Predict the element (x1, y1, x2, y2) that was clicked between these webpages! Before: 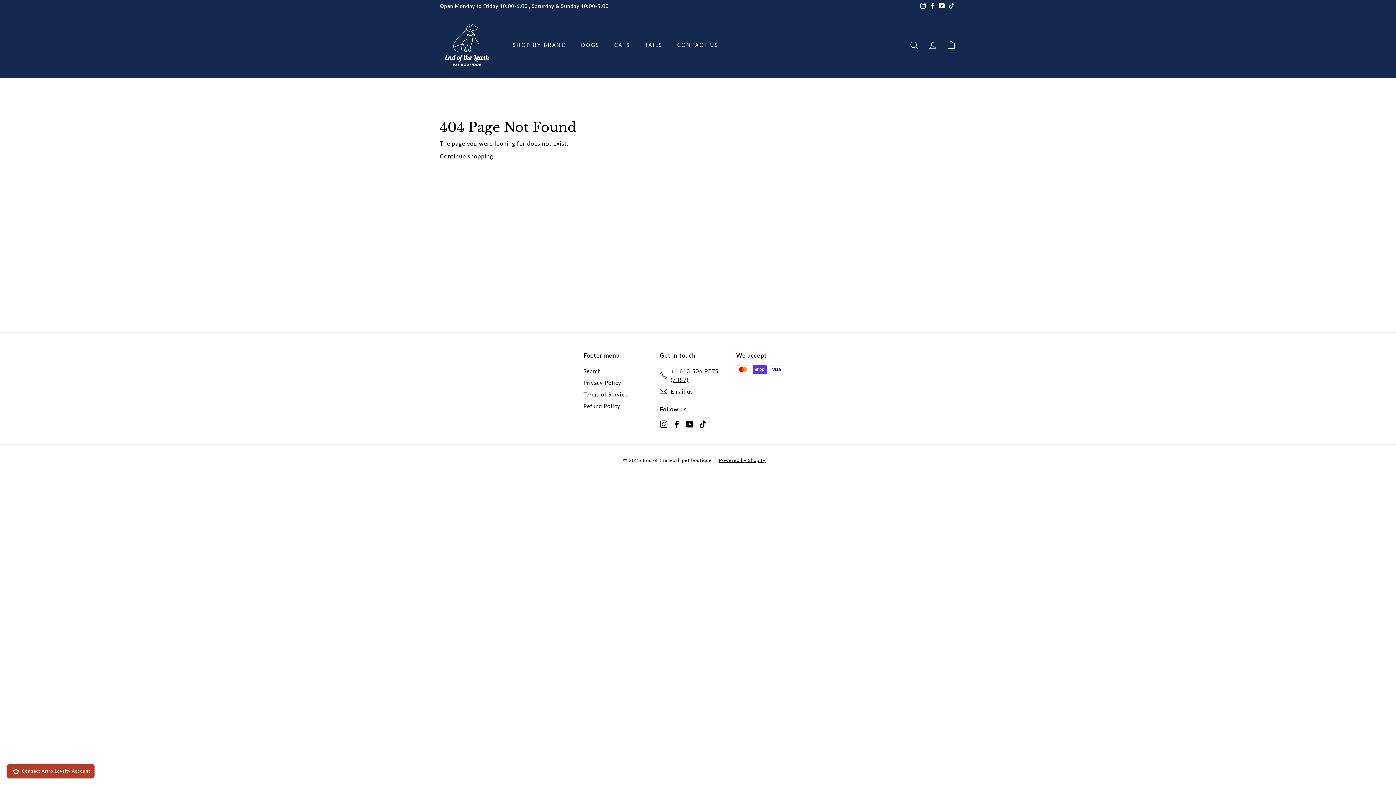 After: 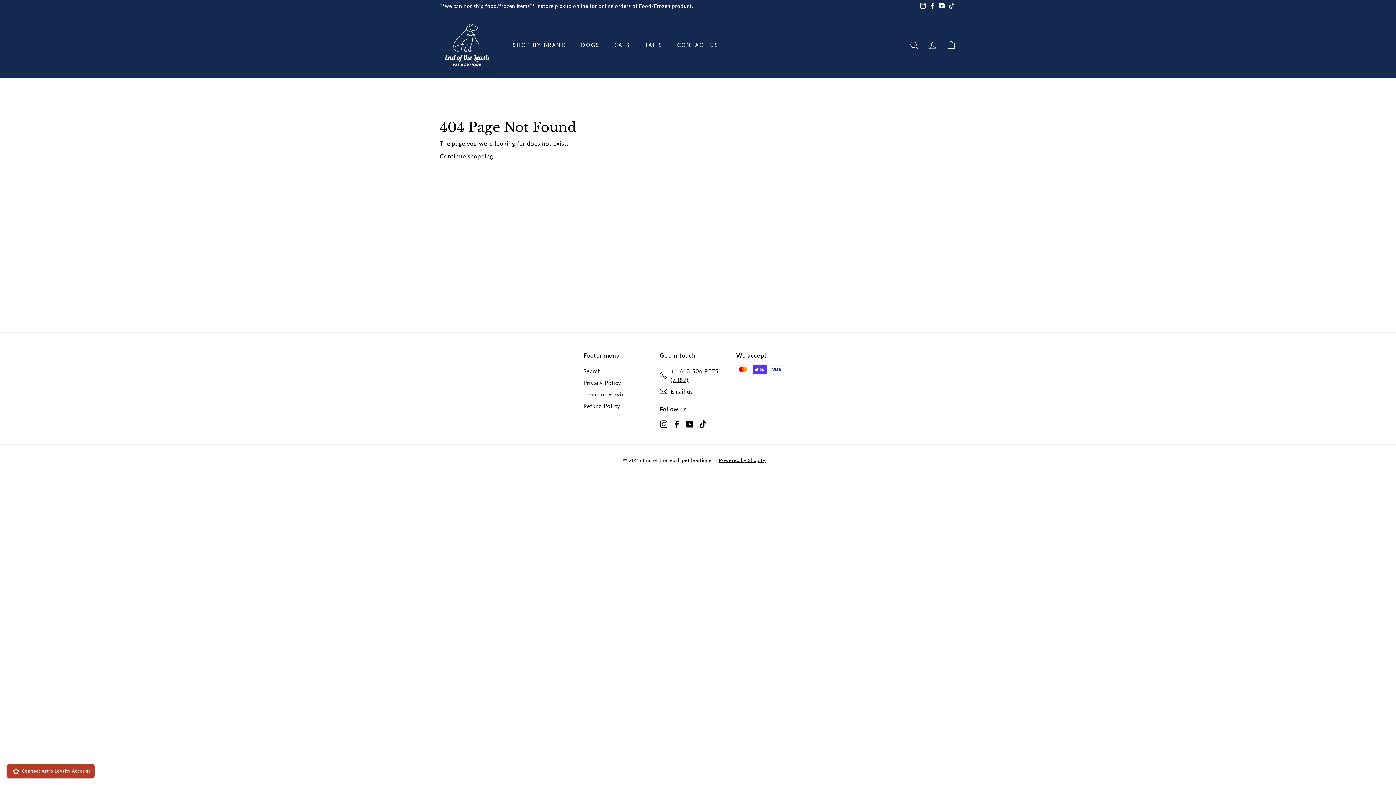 Action: bbox: (937, 0, 946, 11) label: YouTube